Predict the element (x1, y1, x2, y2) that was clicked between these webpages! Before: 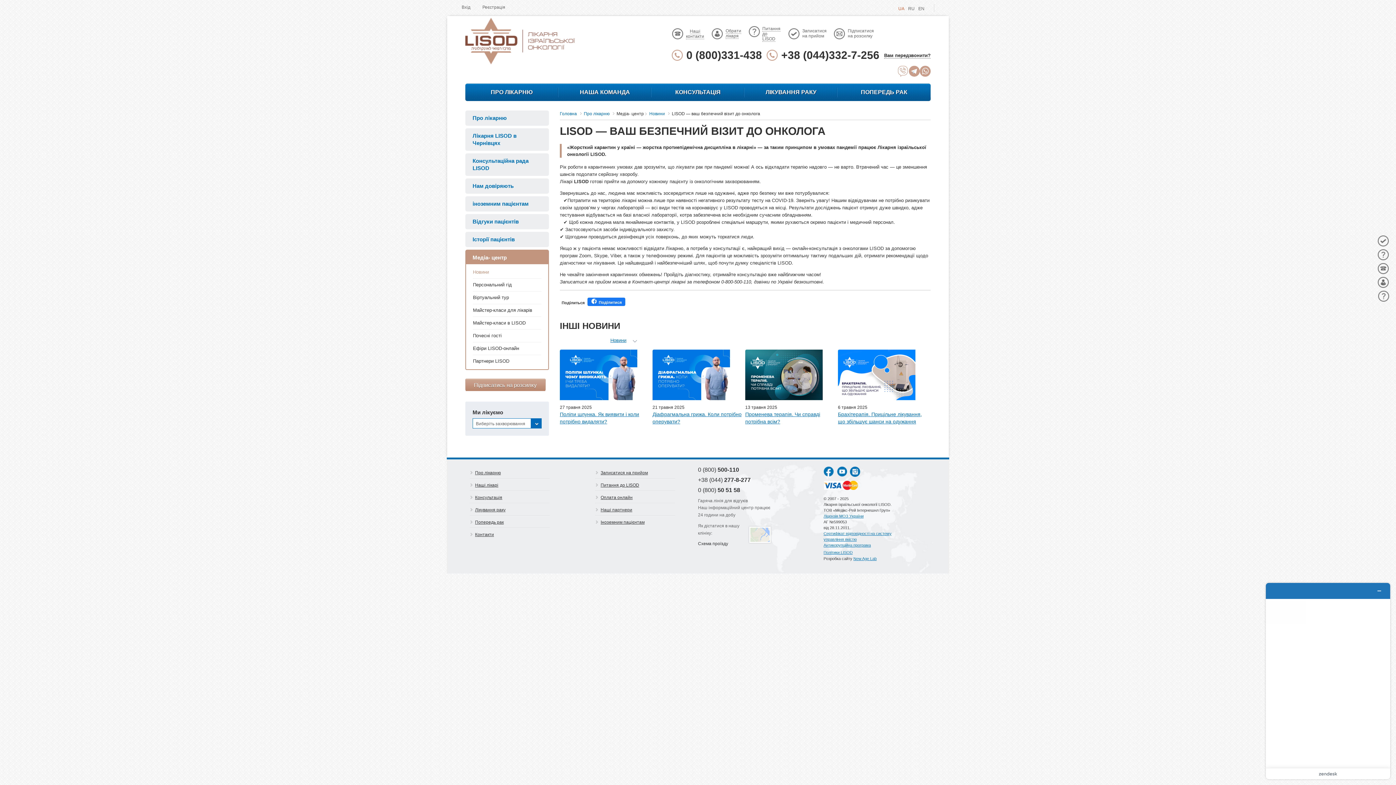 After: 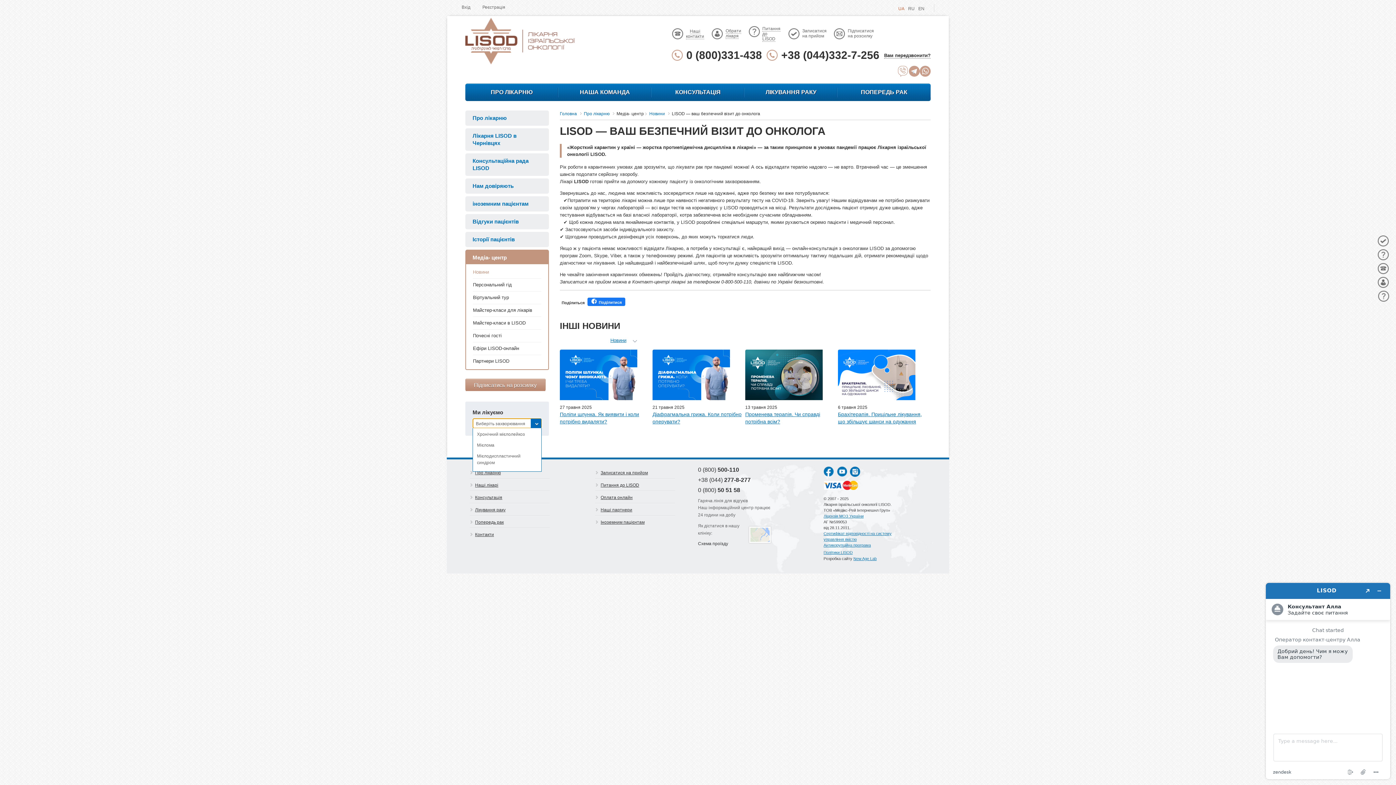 Action: label: Виберіть захворювання bbox: (472, 418, 541, 428)